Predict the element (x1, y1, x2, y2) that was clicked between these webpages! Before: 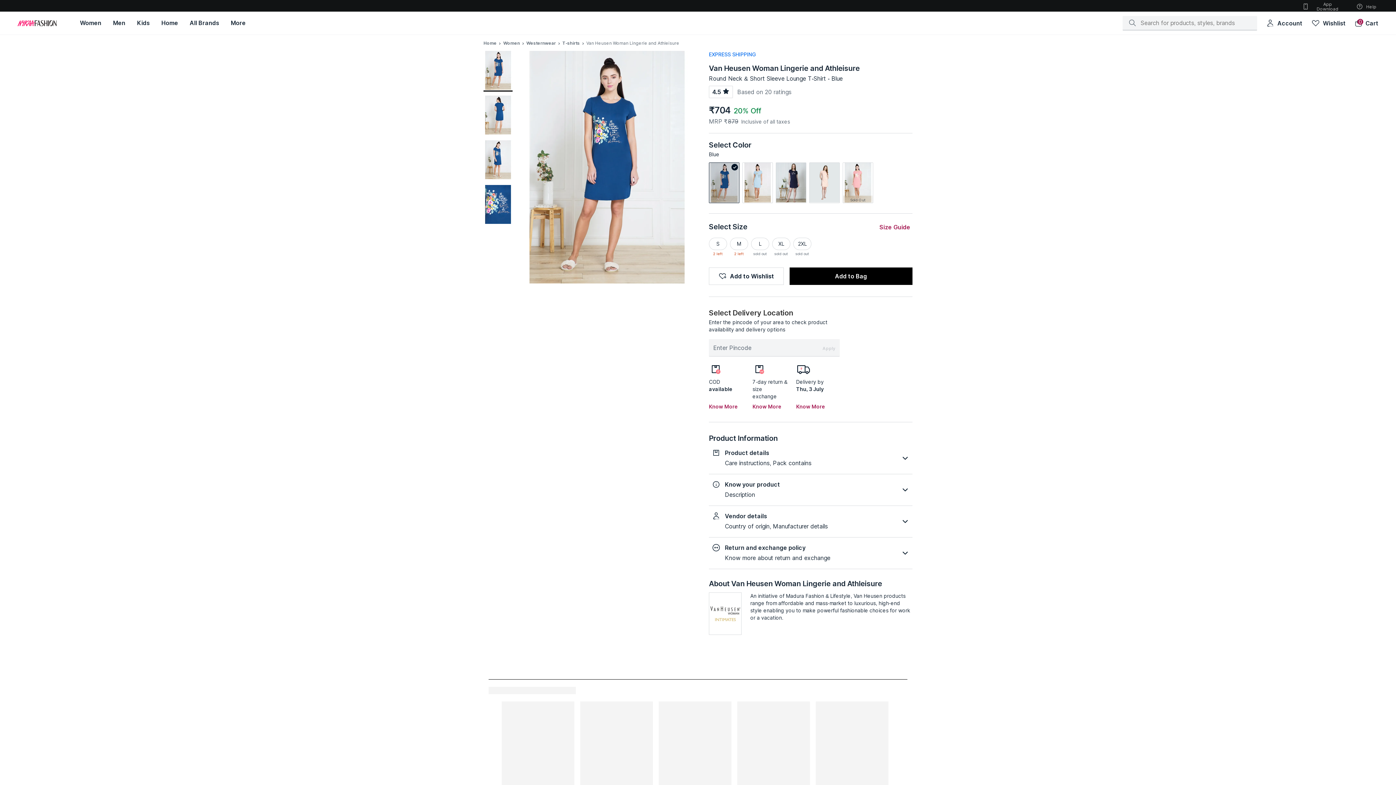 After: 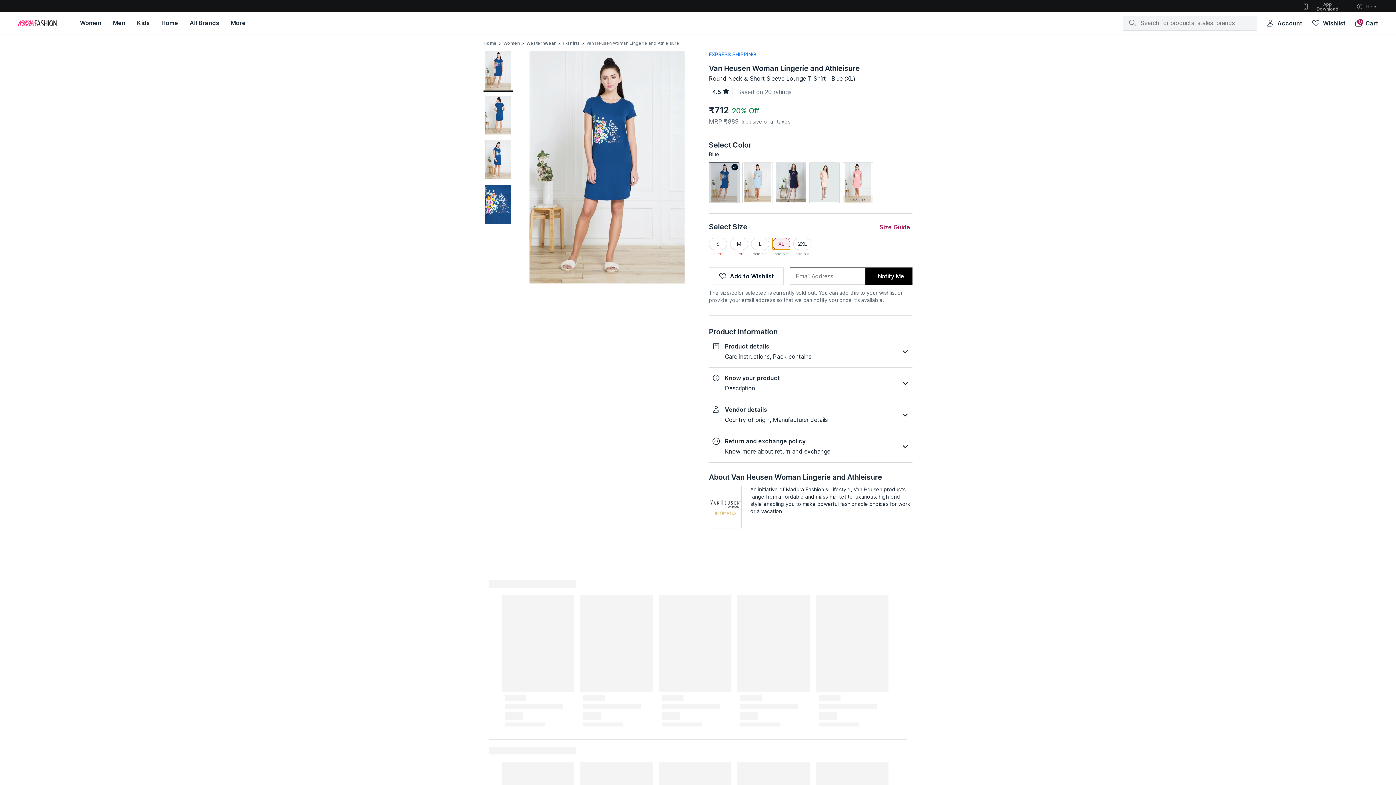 Action: label: XL bbox: (772, 237, 790, 250)